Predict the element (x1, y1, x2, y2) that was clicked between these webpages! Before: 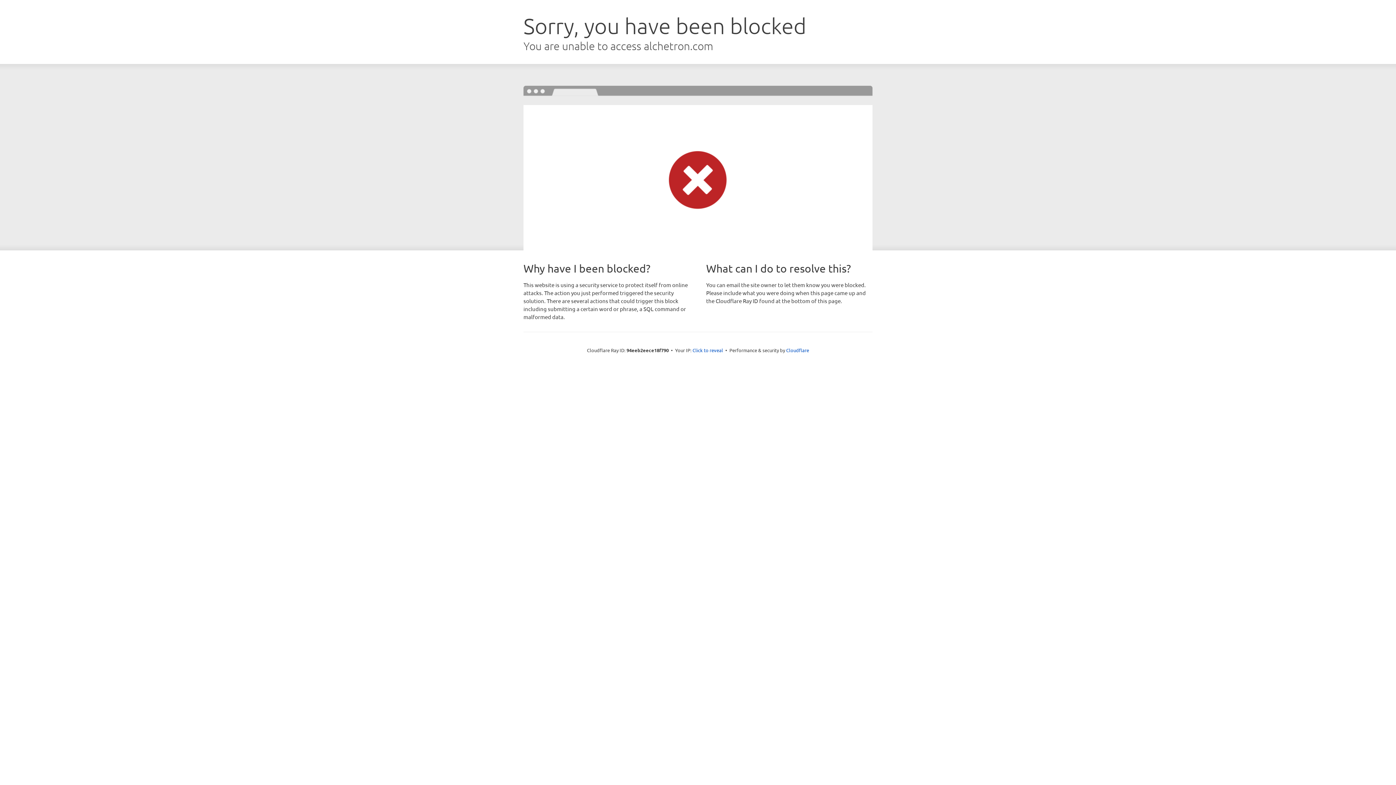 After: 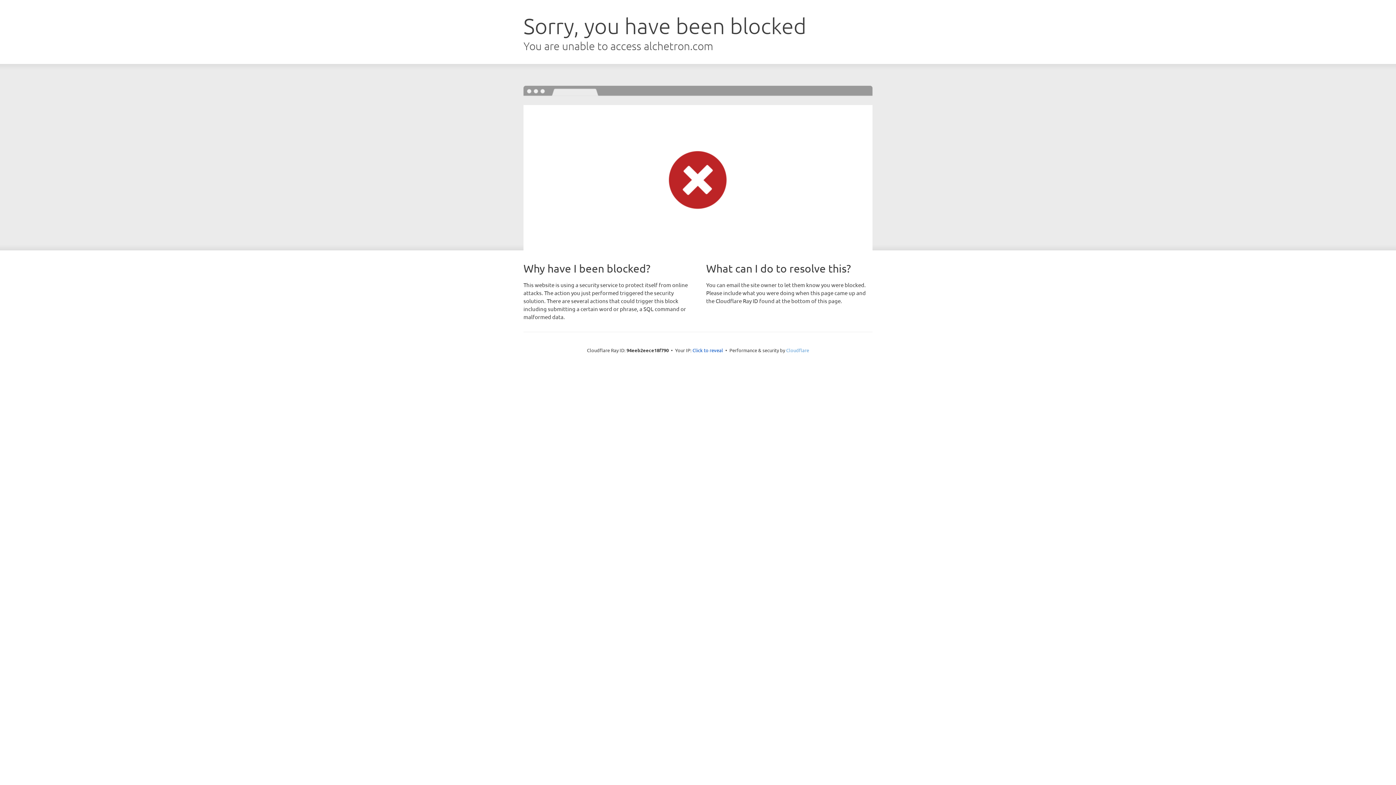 Action: label: Cloudflare bbox: (786, 347, 809, 353)